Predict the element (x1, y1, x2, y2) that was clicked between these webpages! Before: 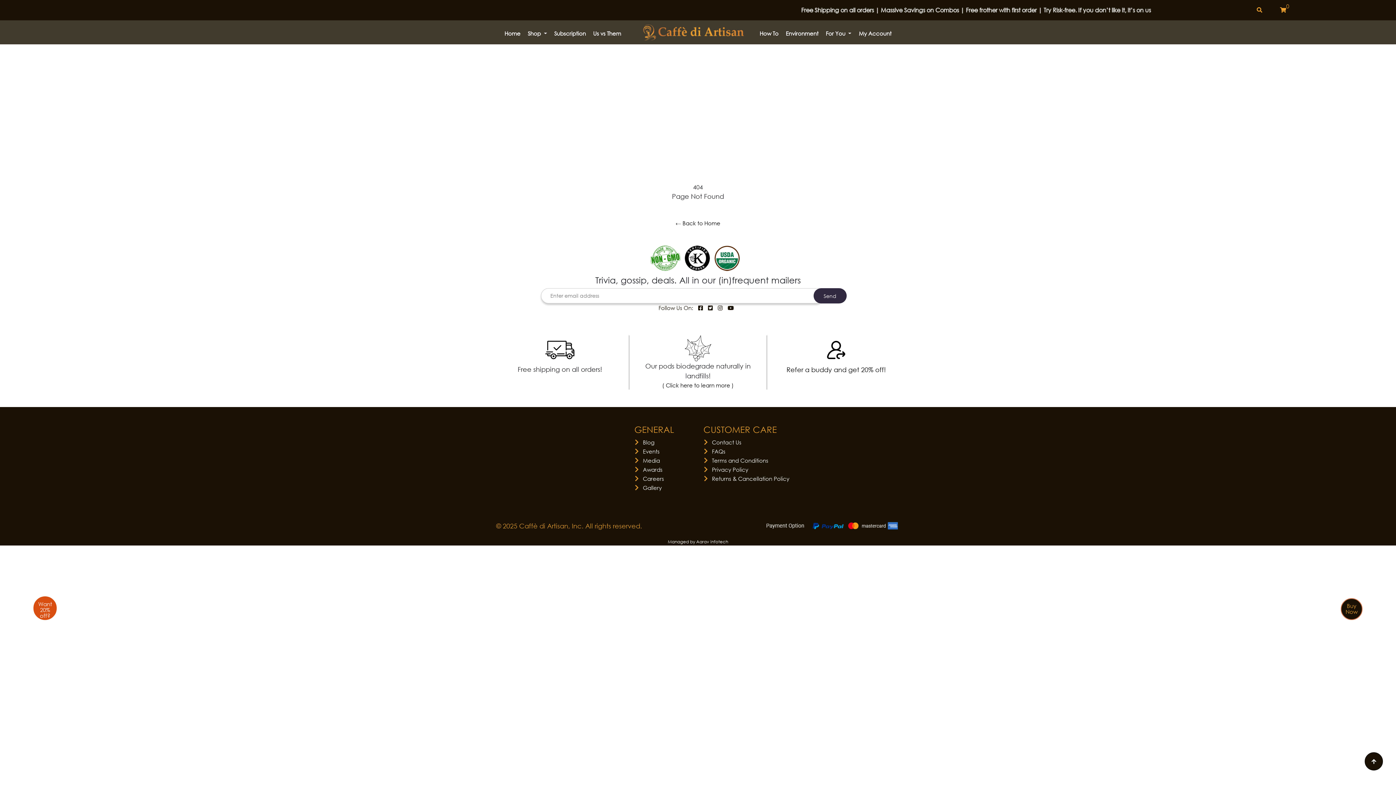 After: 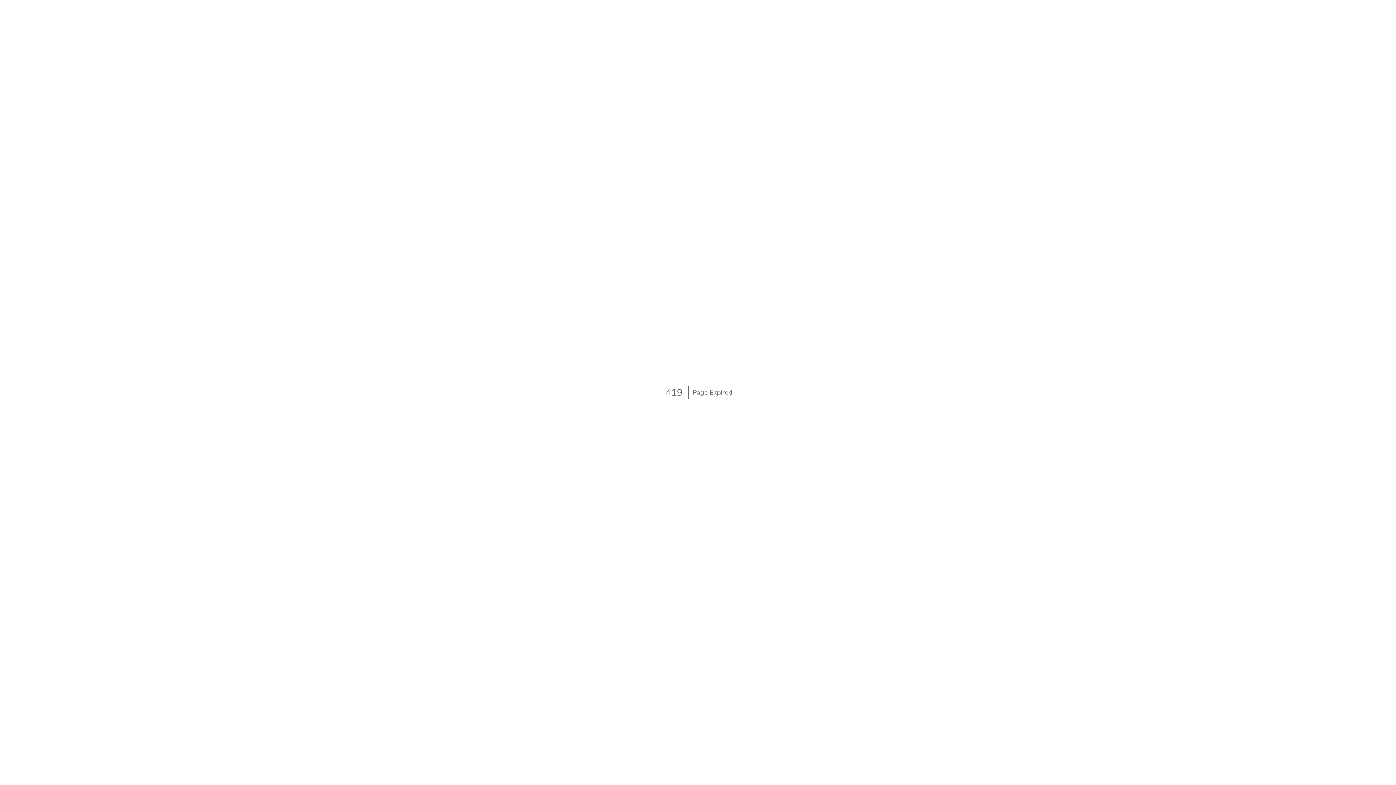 Action: bbox: (813, 288, 846, 303) label: Send